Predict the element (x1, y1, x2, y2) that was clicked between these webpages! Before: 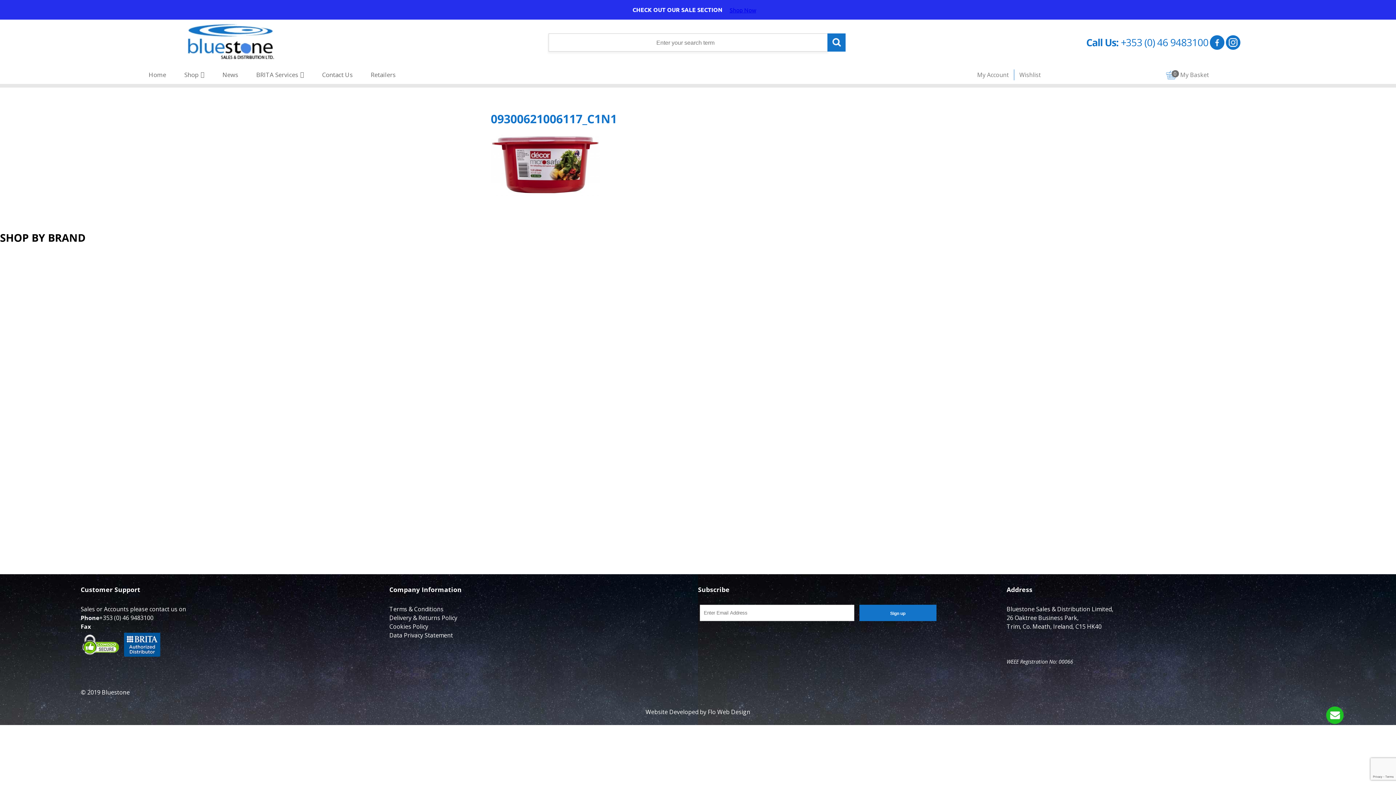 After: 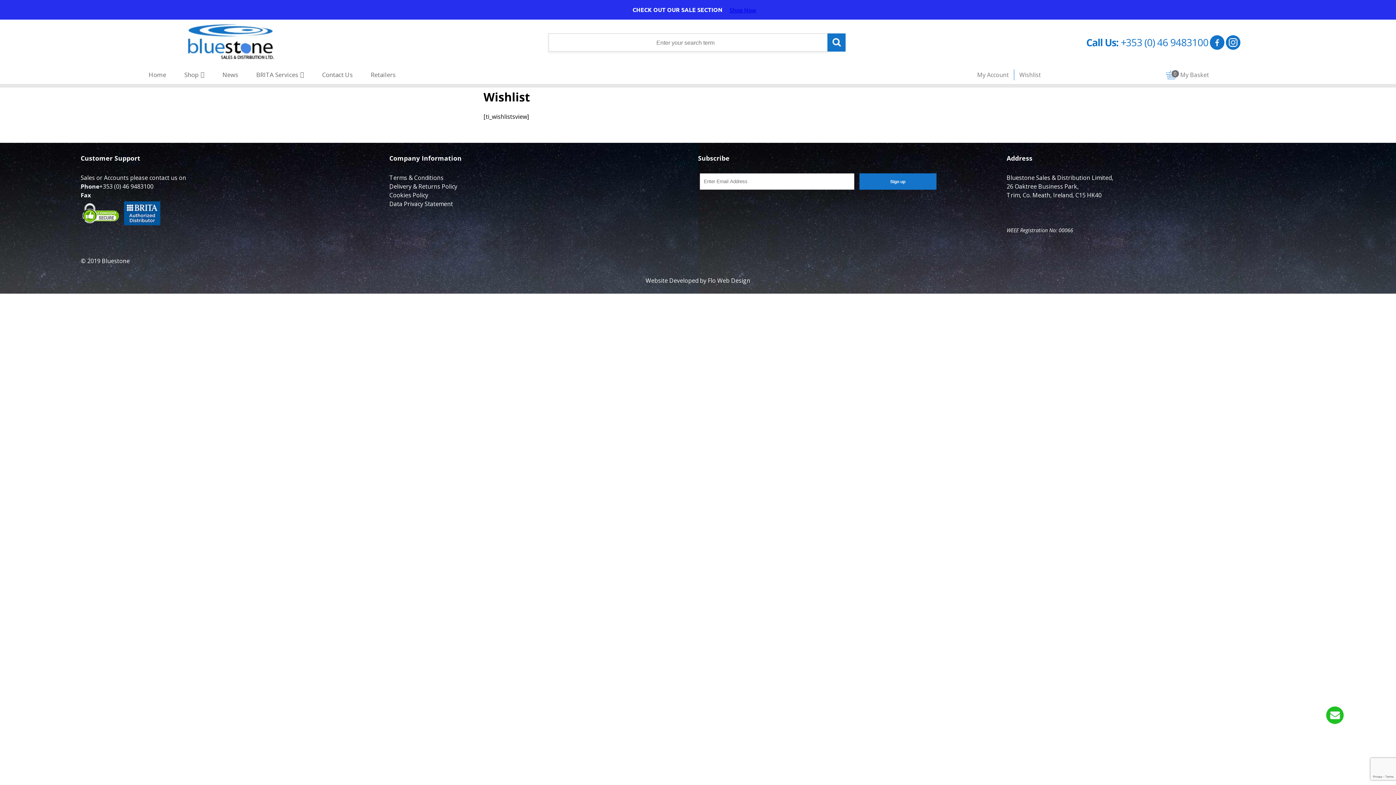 Action: label: Wishlist bbox: (1019, 70, 1041, 79)